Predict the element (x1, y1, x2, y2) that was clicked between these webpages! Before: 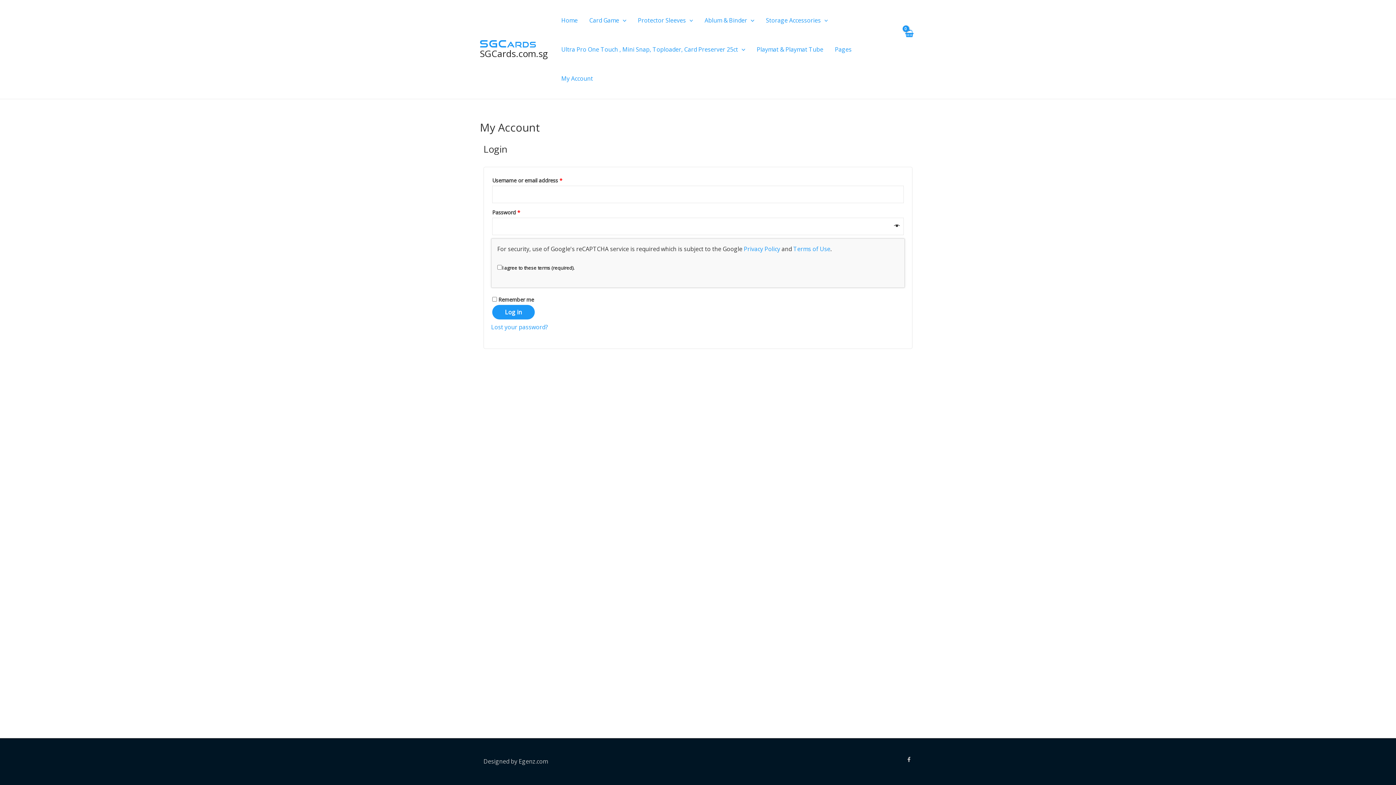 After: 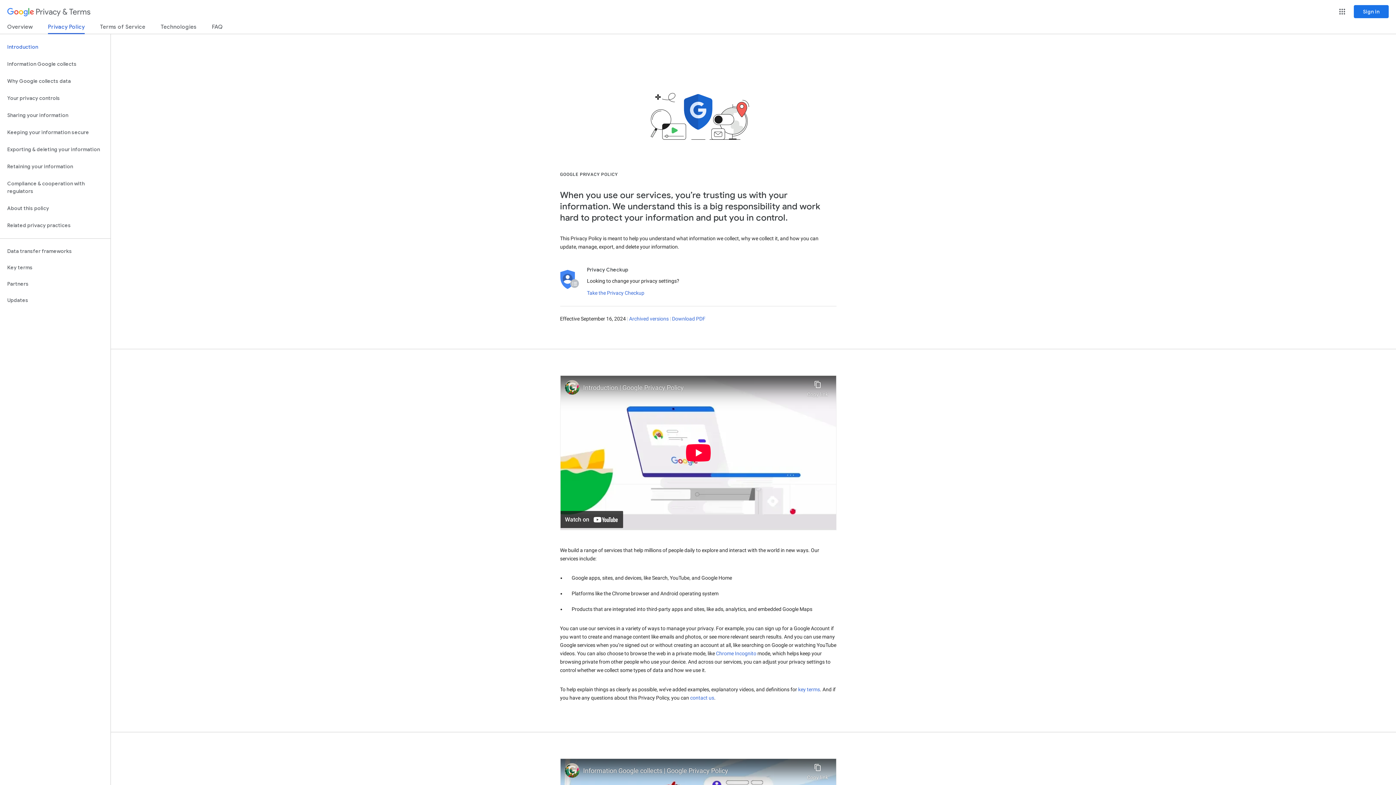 Action: bbox: (744, 245, 780, 253) label: Privacy Policy